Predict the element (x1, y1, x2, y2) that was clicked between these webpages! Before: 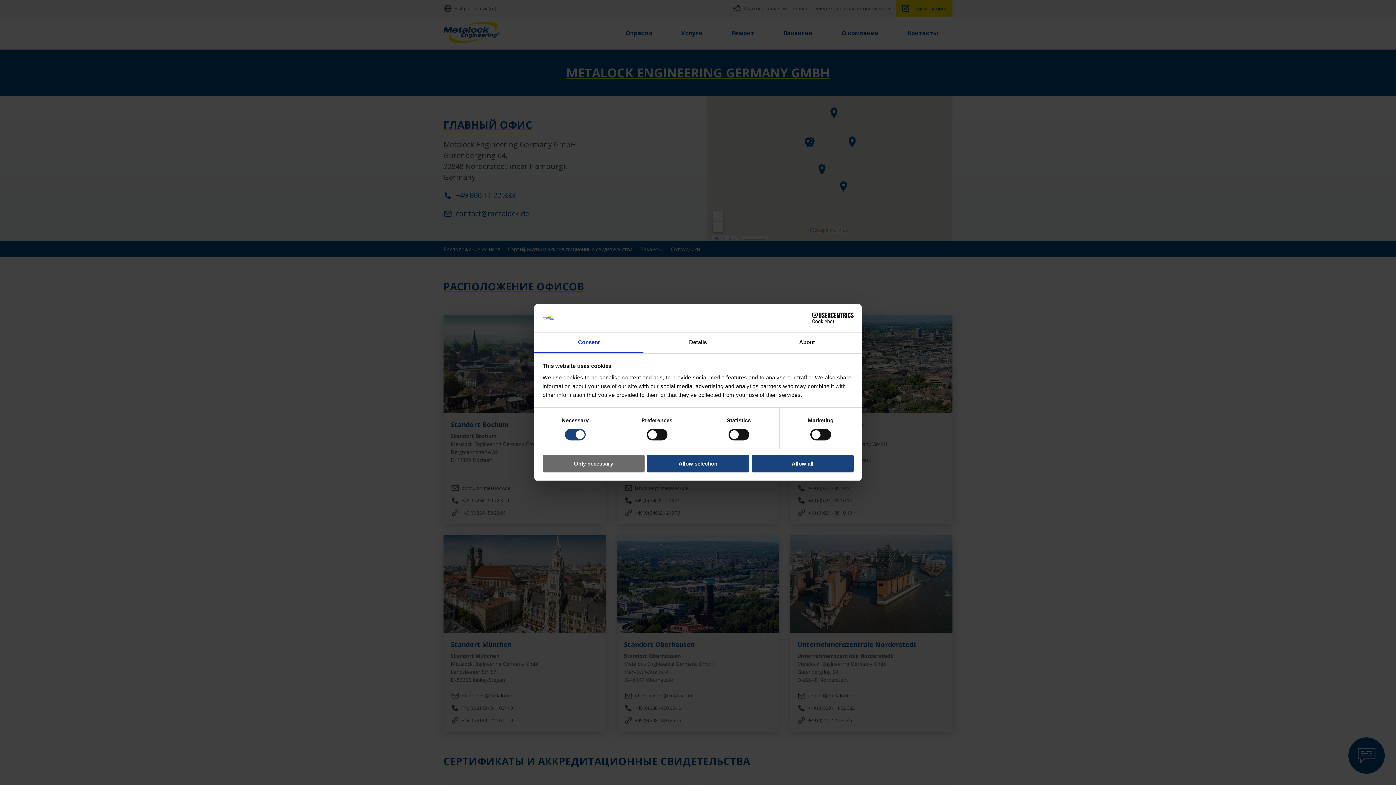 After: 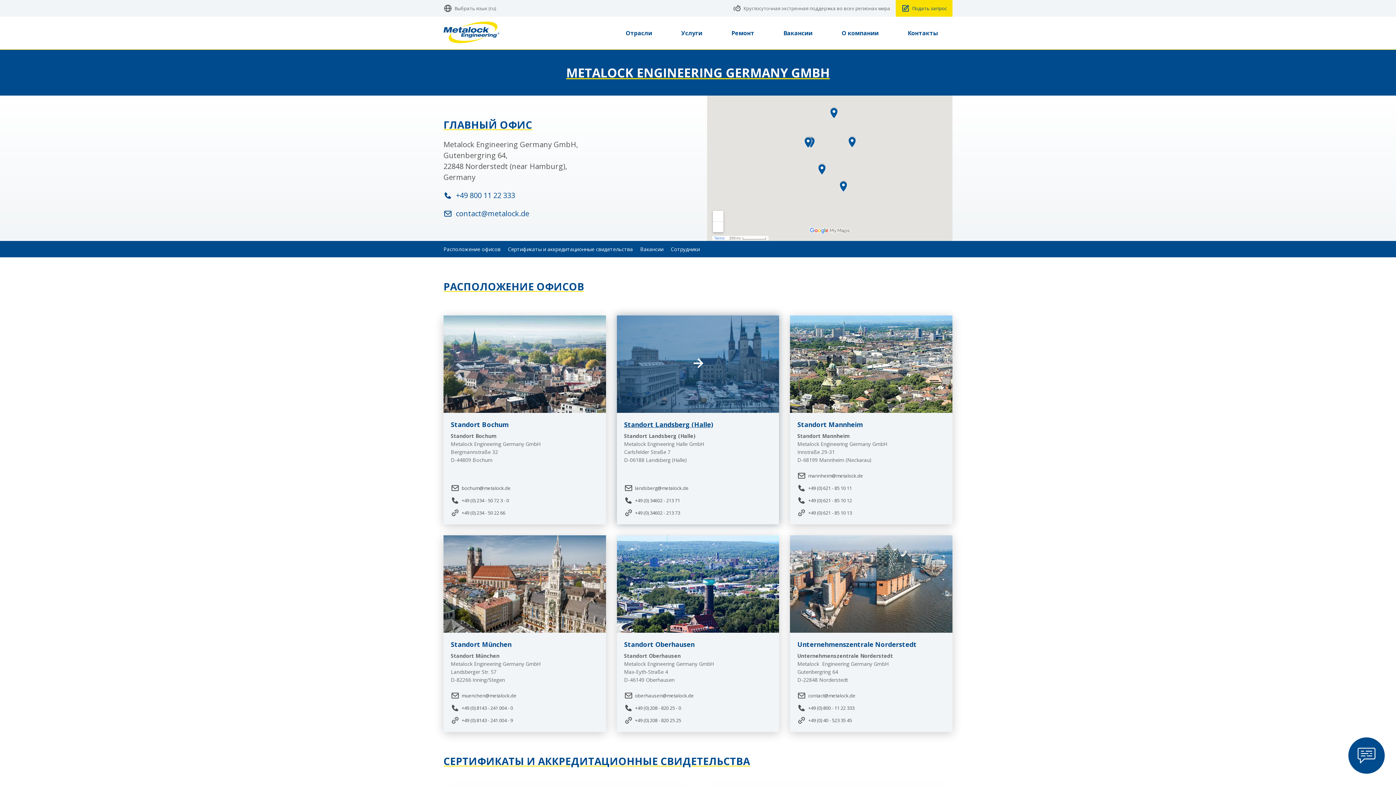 Action: label: Allow selection bbox: (647, 454, 749, 472)